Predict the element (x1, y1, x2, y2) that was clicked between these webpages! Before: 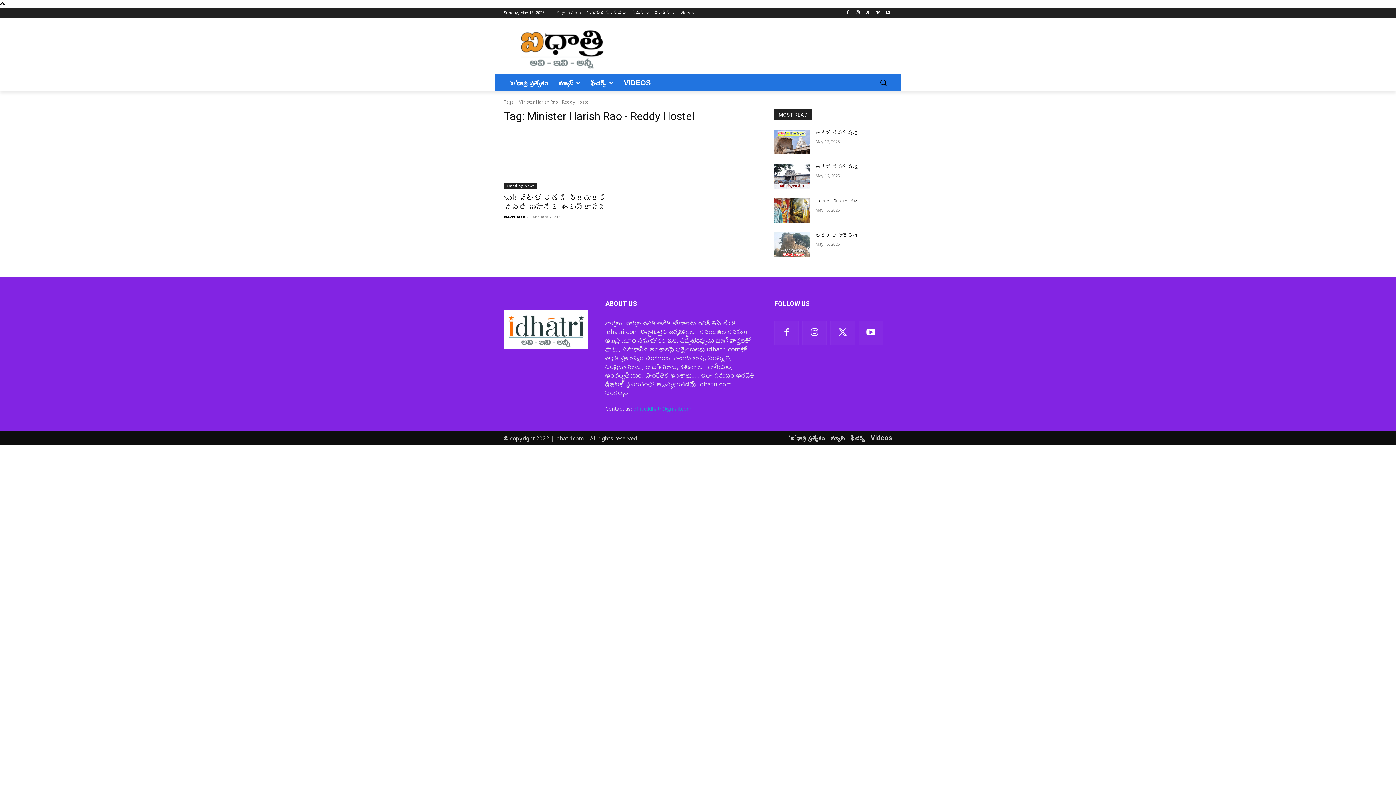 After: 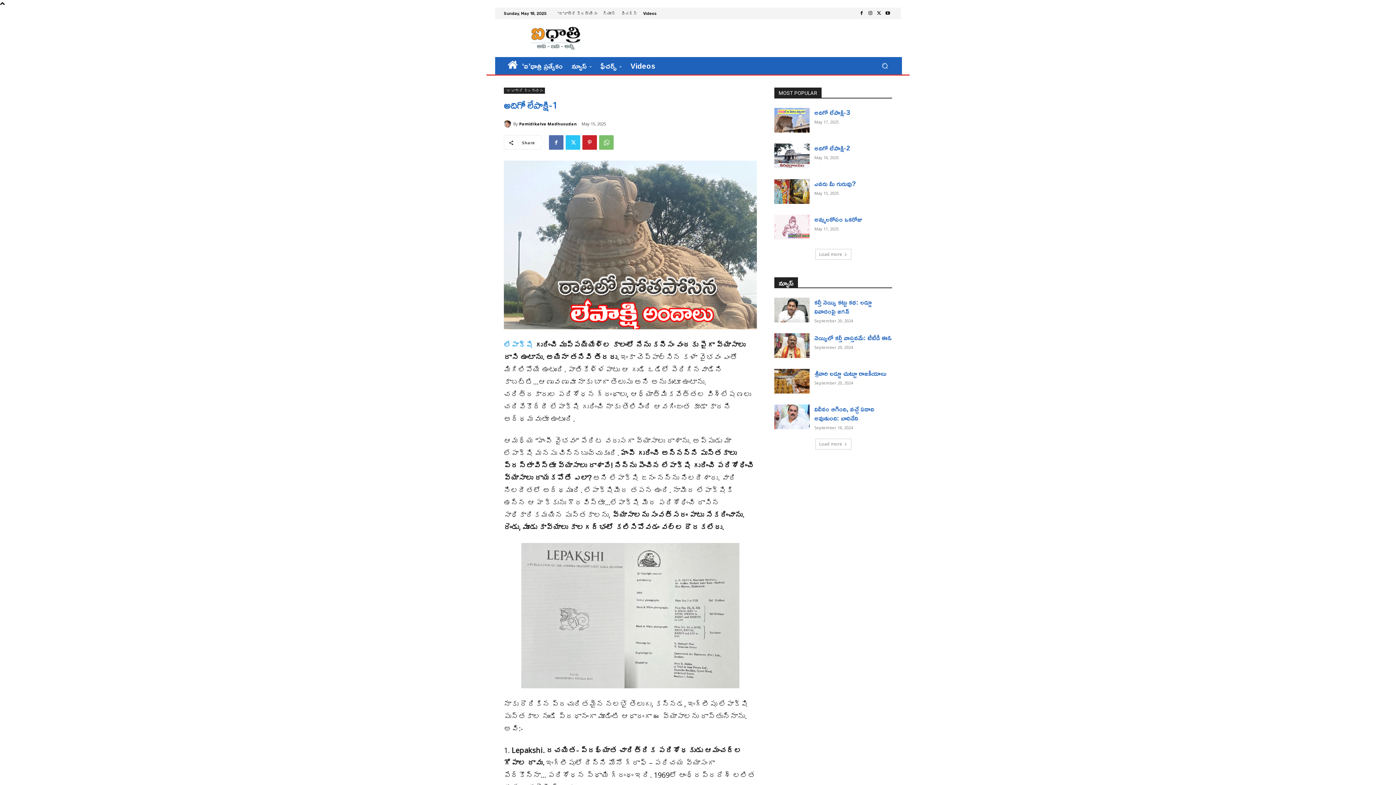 Action: label: అదిగో లేపాక్షి-1 bbox: (815, 232, 857, 238)